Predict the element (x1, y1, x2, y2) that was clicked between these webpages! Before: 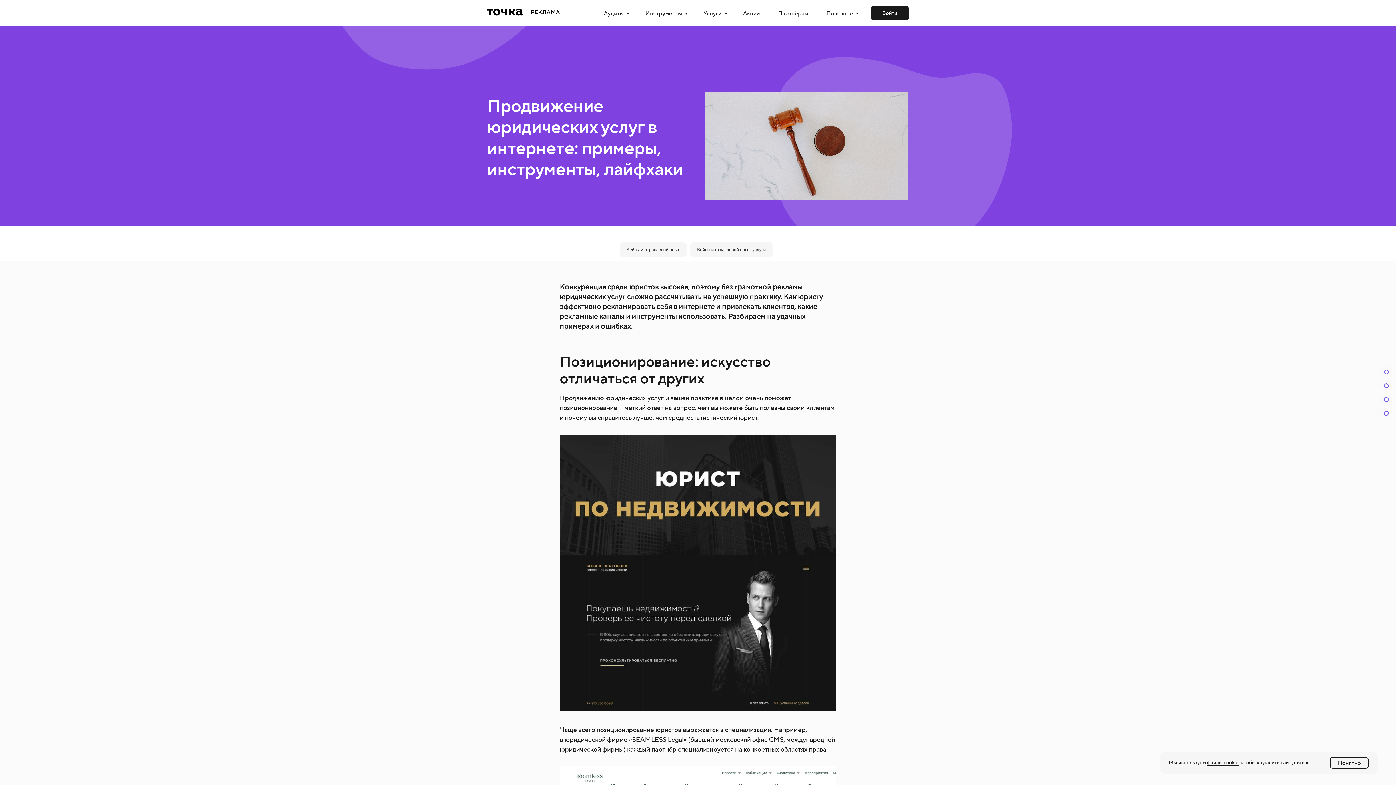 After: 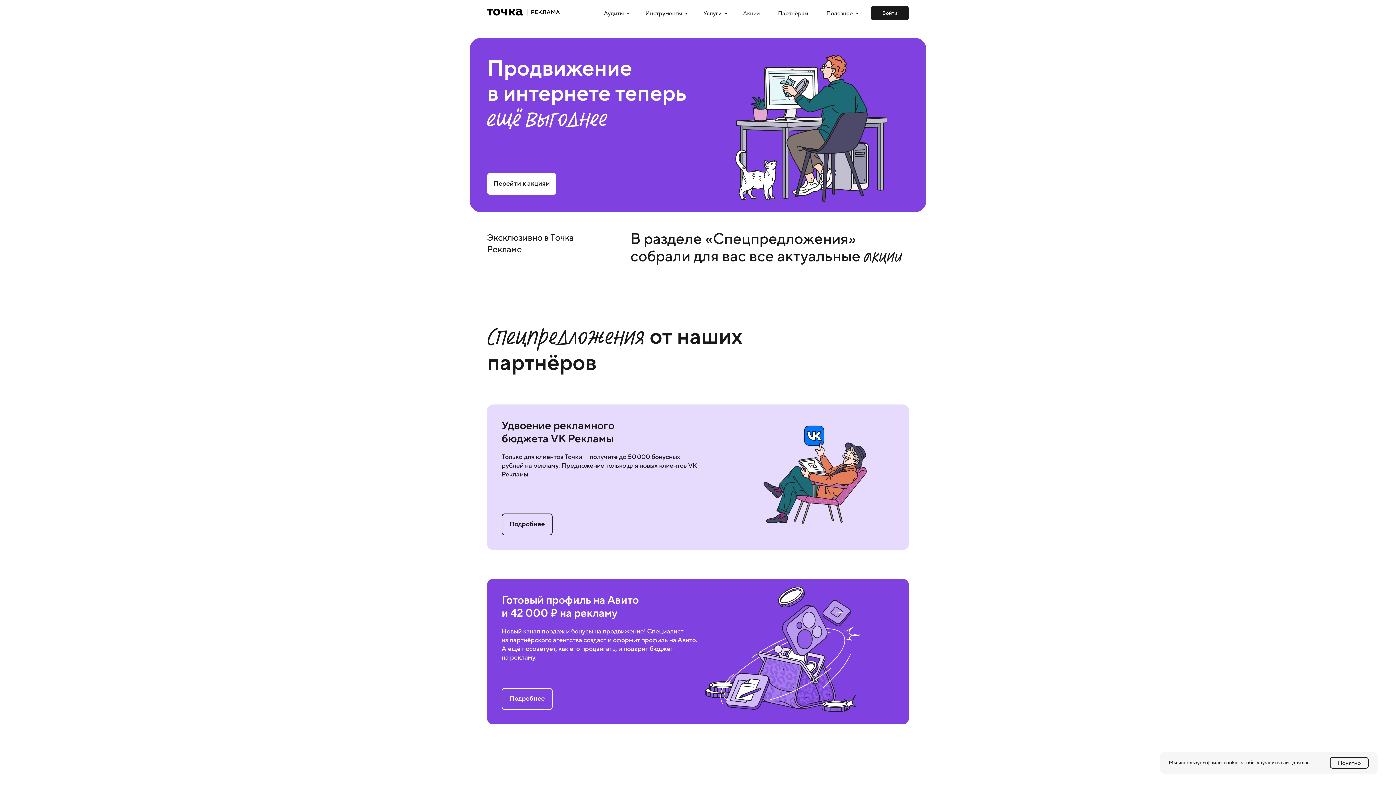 Action: bbox: (743, 9, 760, 16) label: Акции